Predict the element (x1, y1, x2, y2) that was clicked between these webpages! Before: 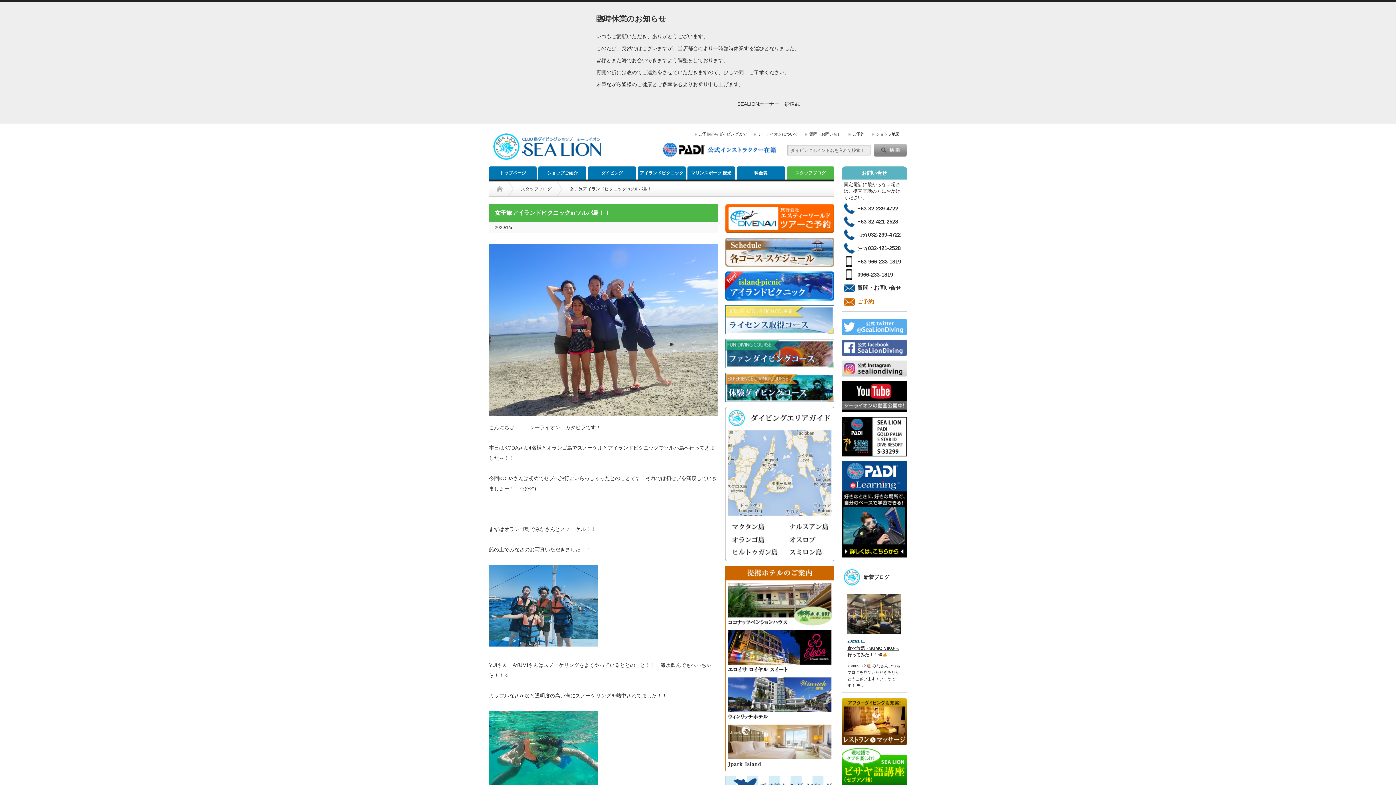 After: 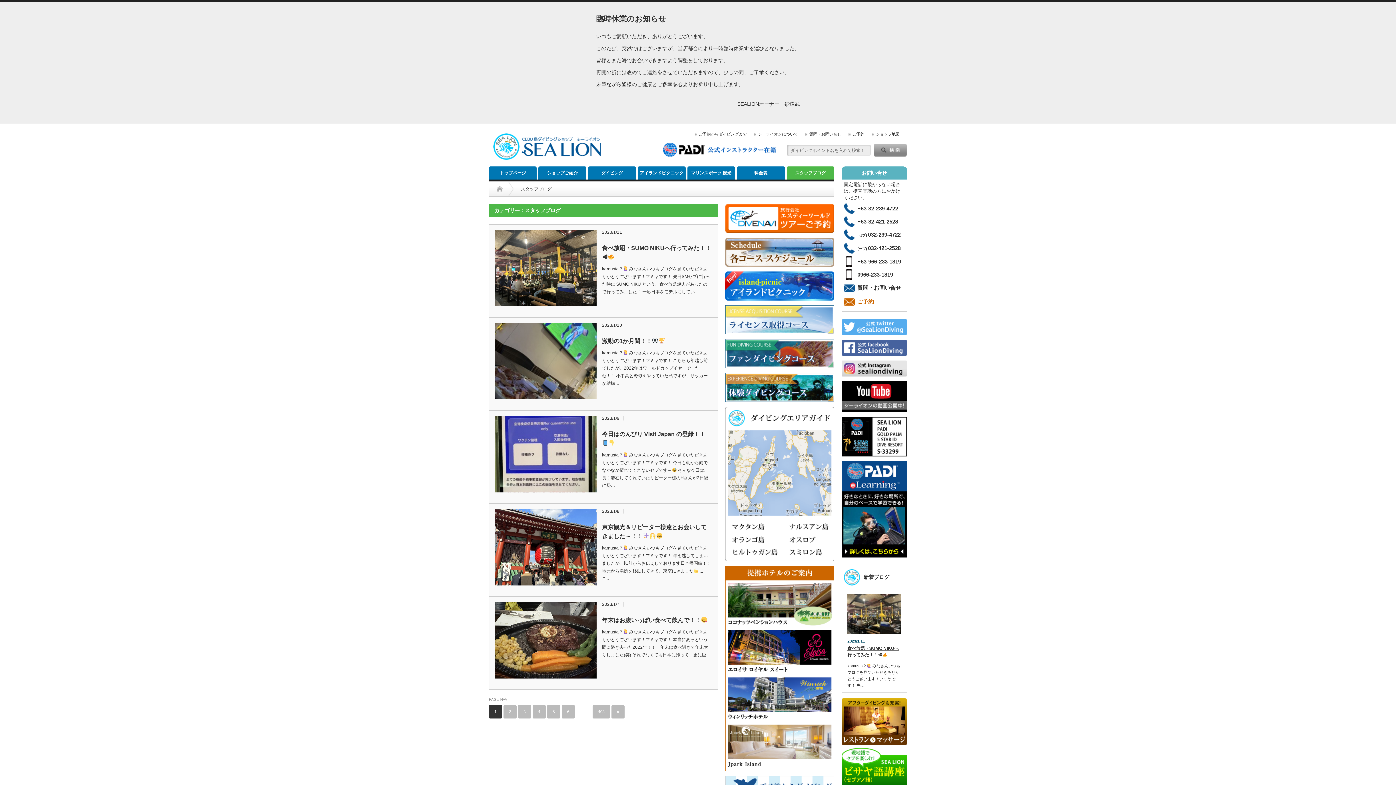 Action: label: スタッフブログ bbox: (786, 166, 834, 179)